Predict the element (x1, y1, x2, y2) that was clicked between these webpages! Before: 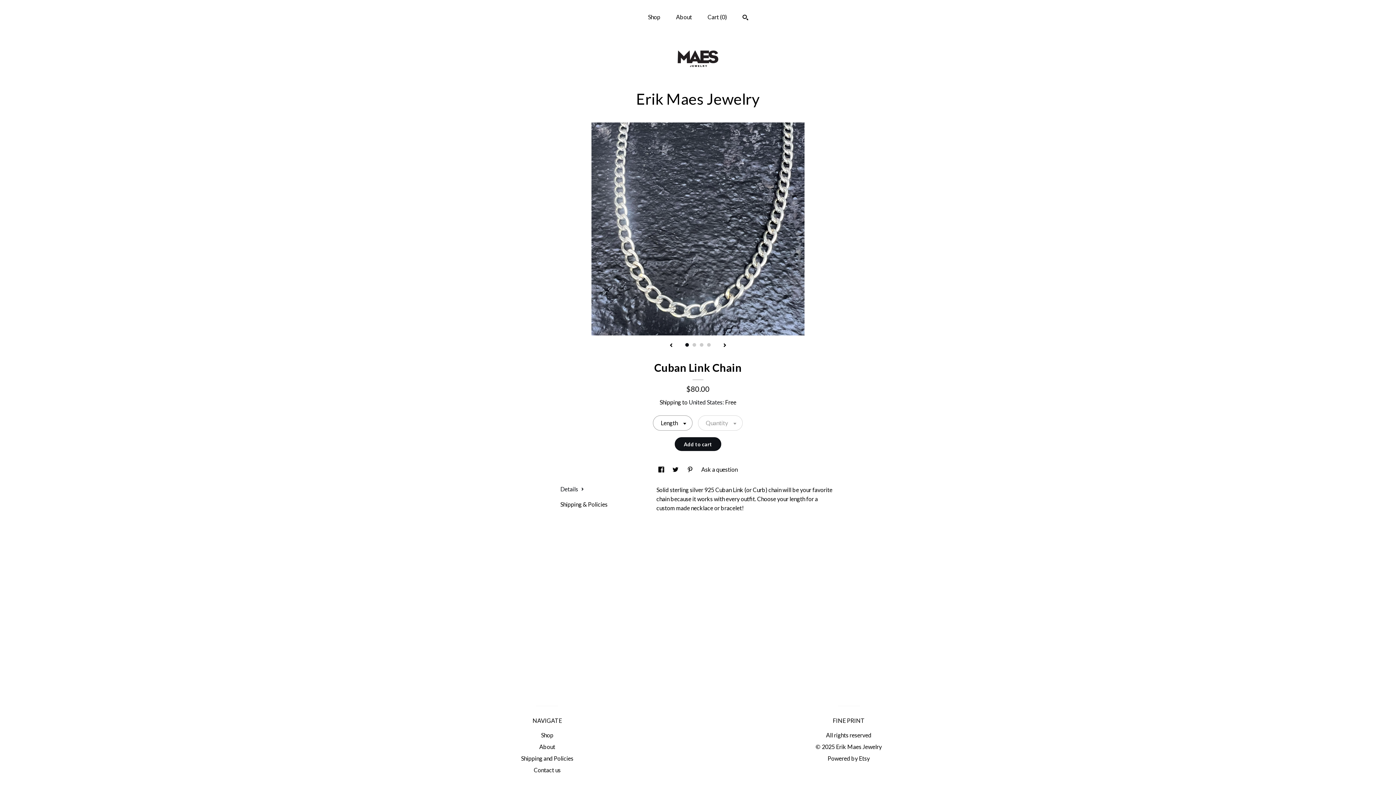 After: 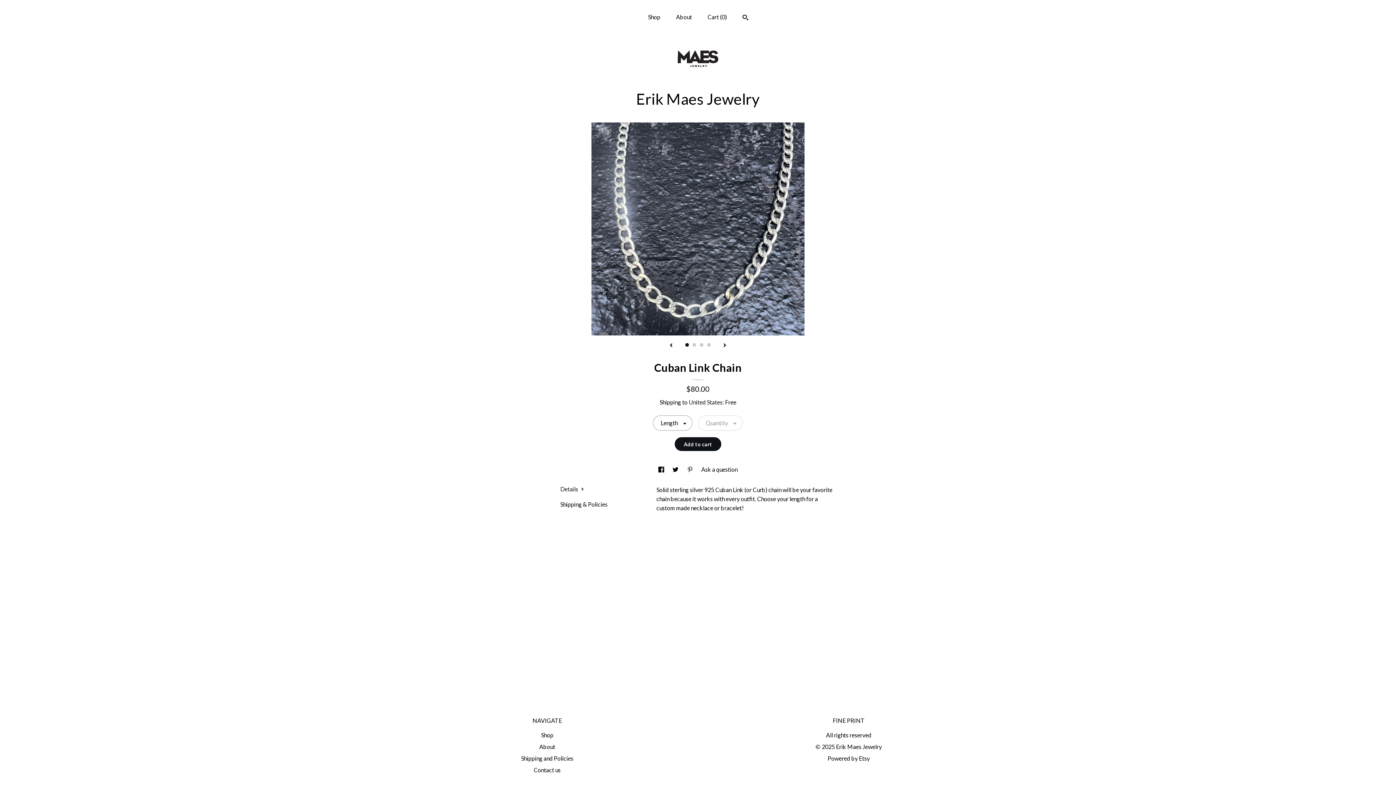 Action: label: social media share for  pinterest bbox: (687, 466, 694, 473)